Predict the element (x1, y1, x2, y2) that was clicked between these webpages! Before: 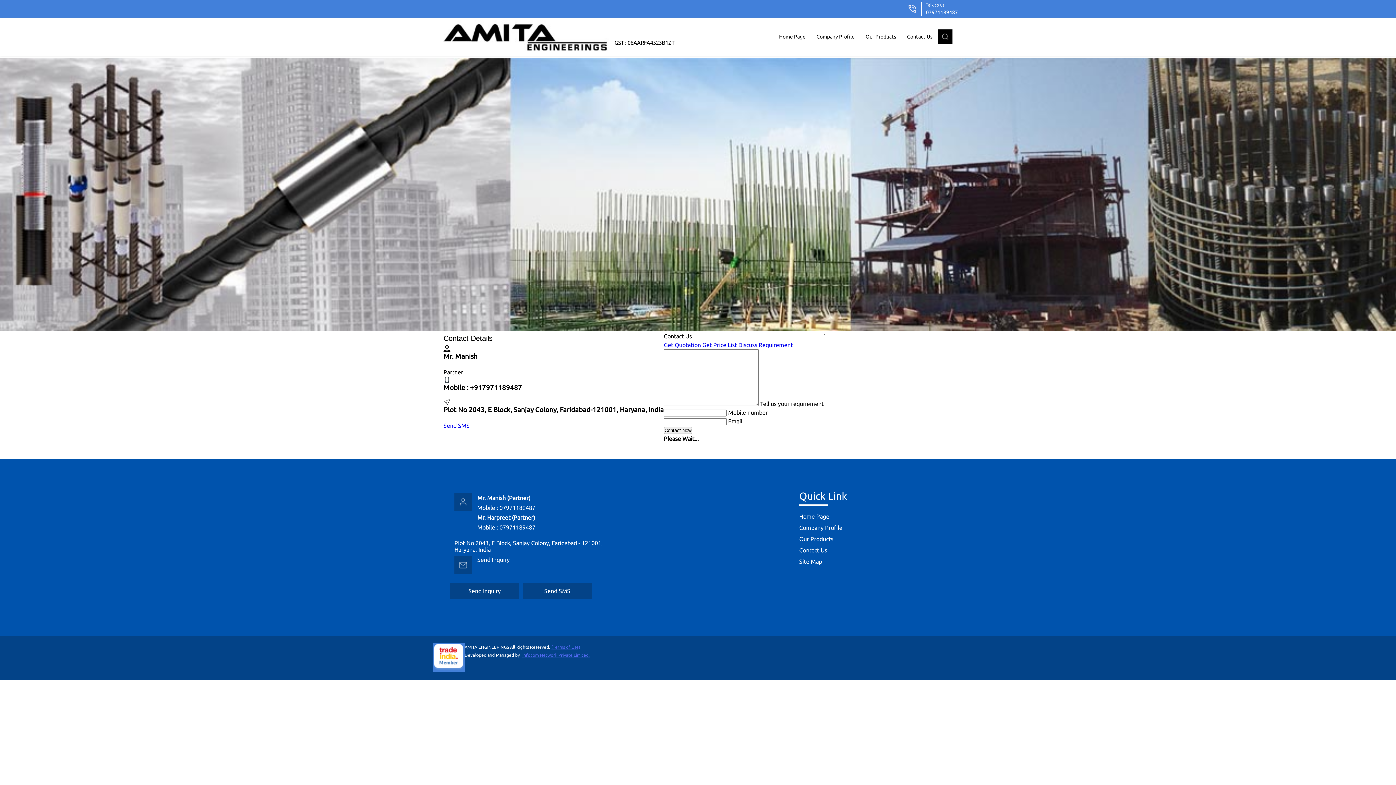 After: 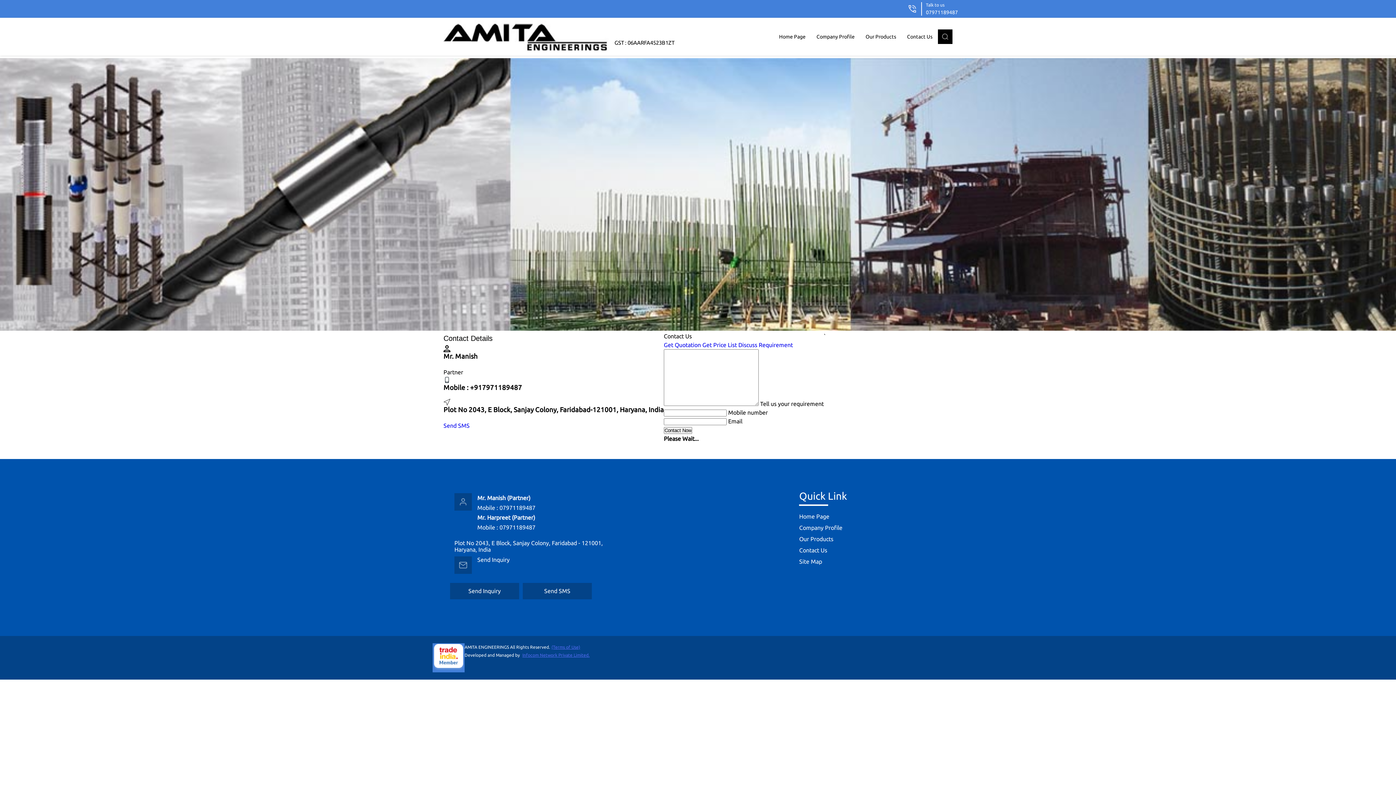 Action: bbox: (432, 644, 464, 671)